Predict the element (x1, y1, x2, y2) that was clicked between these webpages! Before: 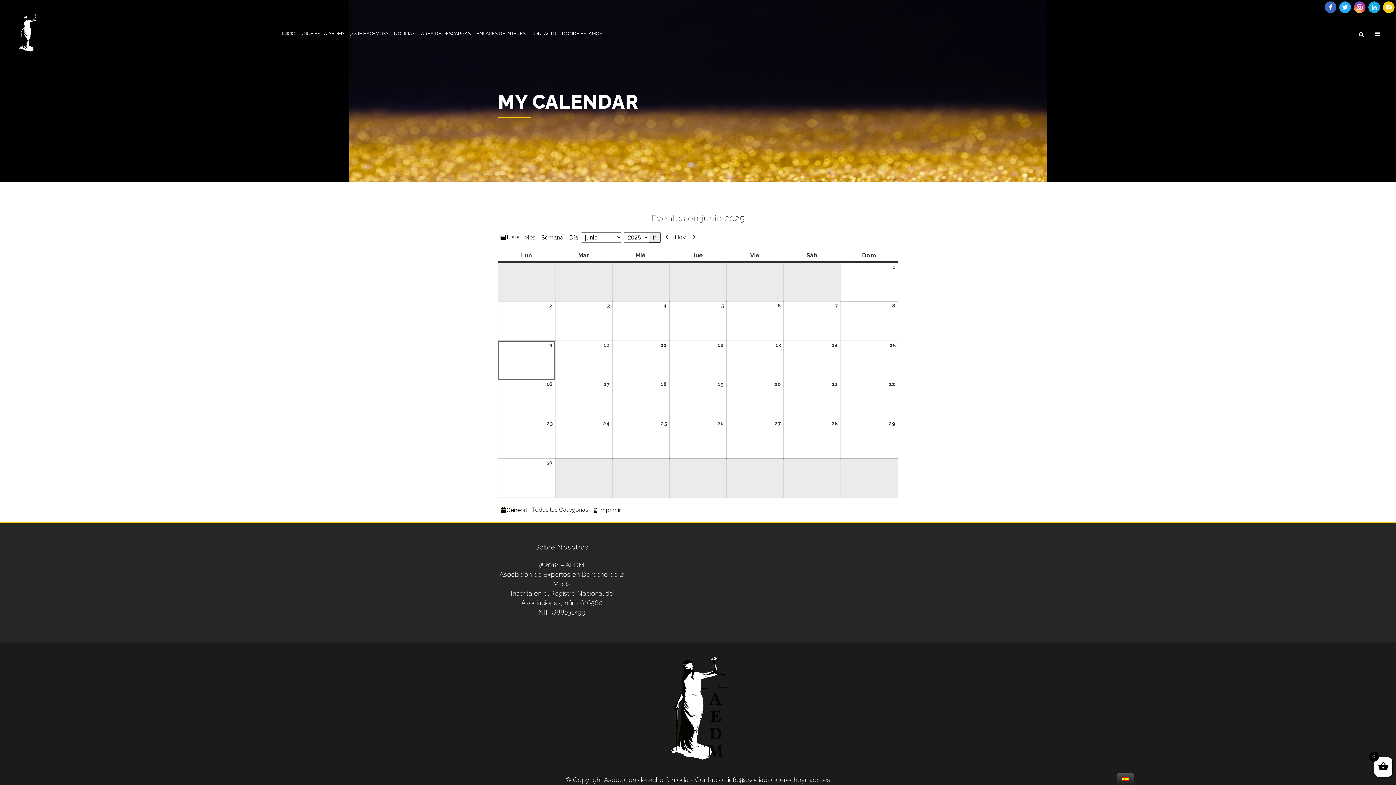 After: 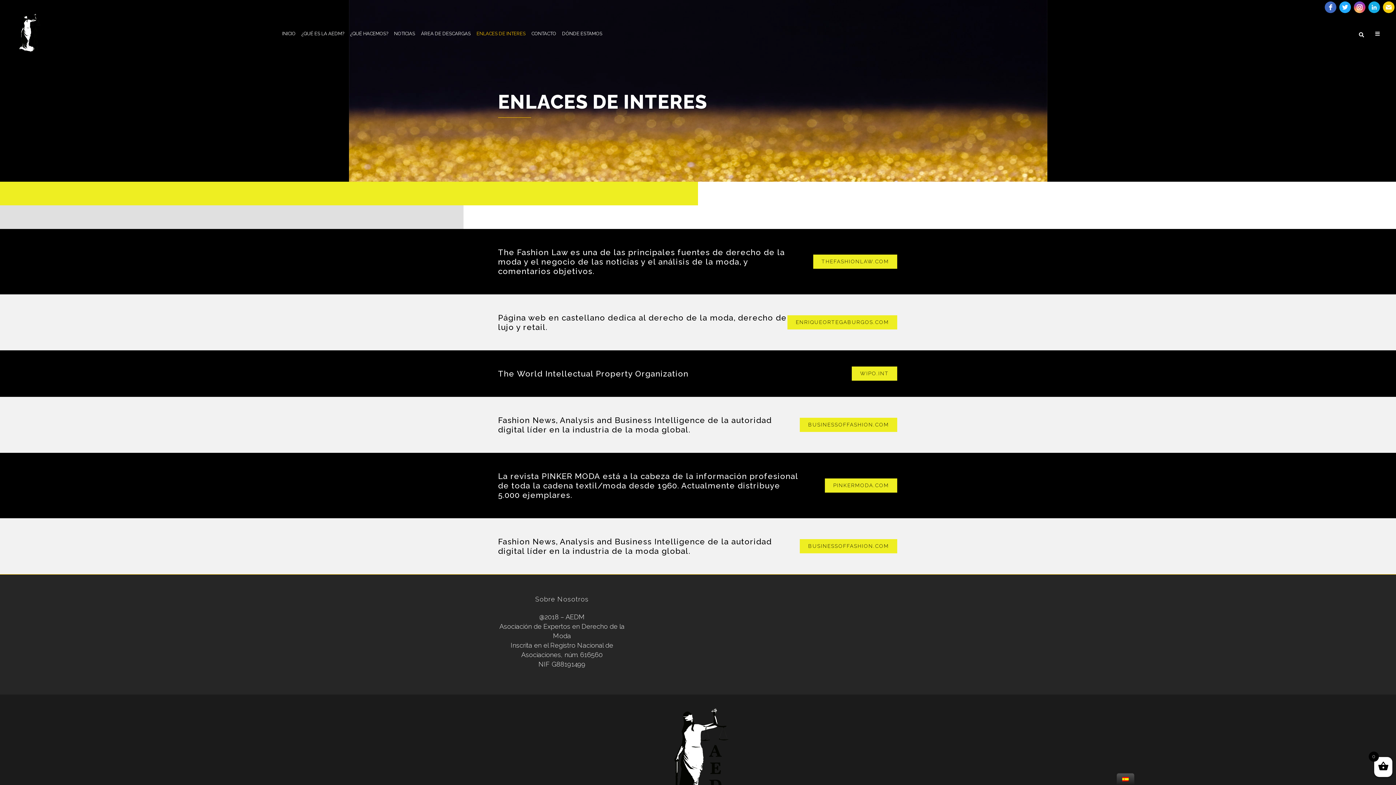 Action: bbox: (473, 12, 528, 55) label: ENLACES DE INTERES